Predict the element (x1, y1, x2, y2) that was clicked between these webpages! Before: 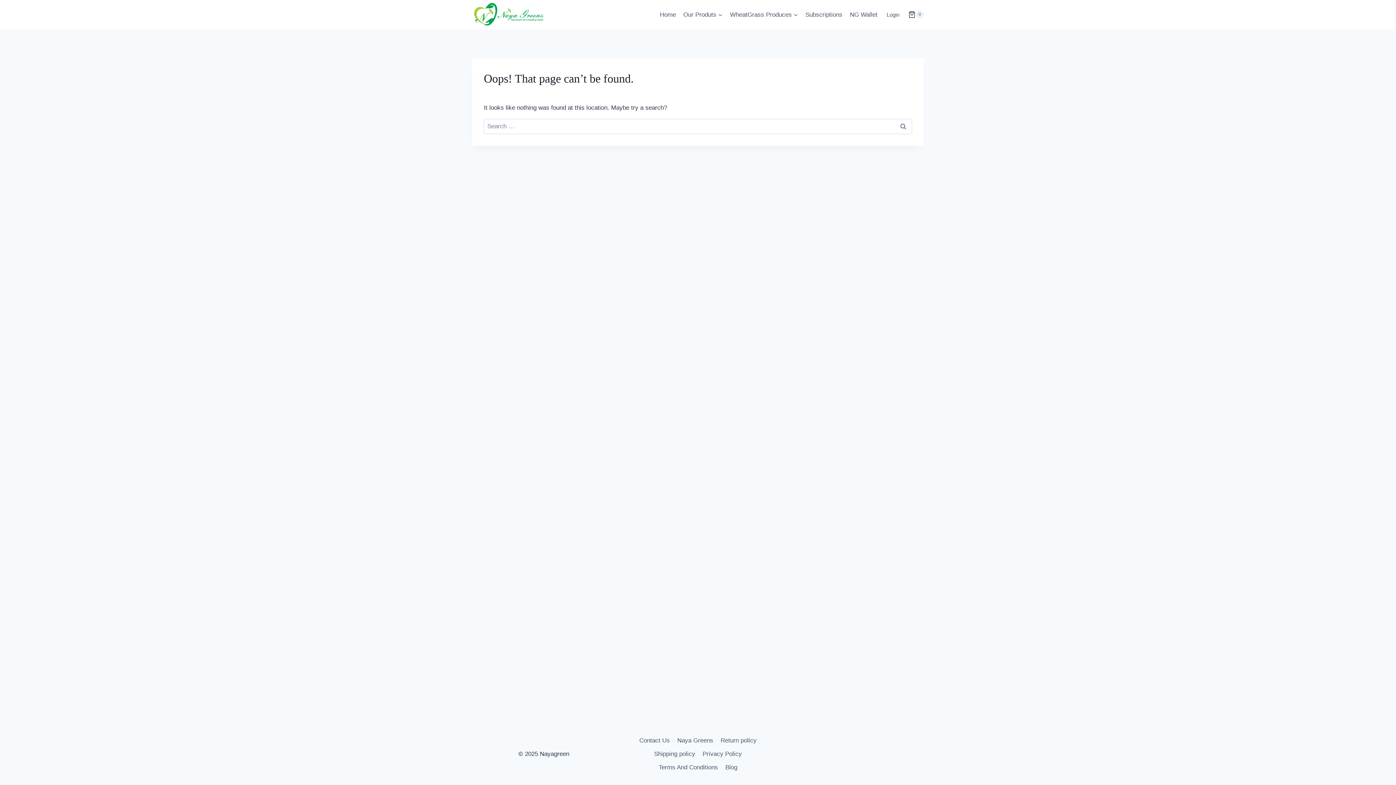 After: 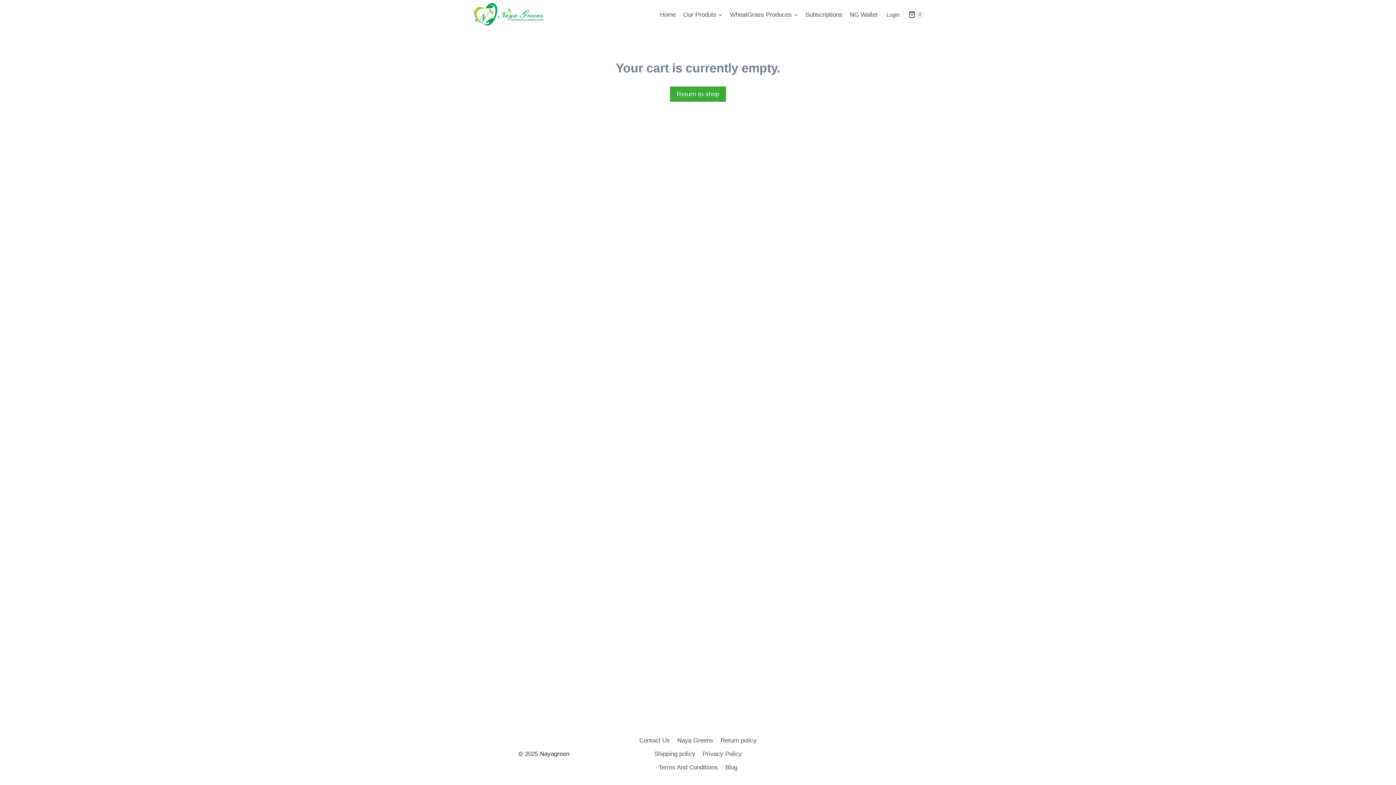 Action: bbox: (908, 10, 923, 18) label: Shopping Cart